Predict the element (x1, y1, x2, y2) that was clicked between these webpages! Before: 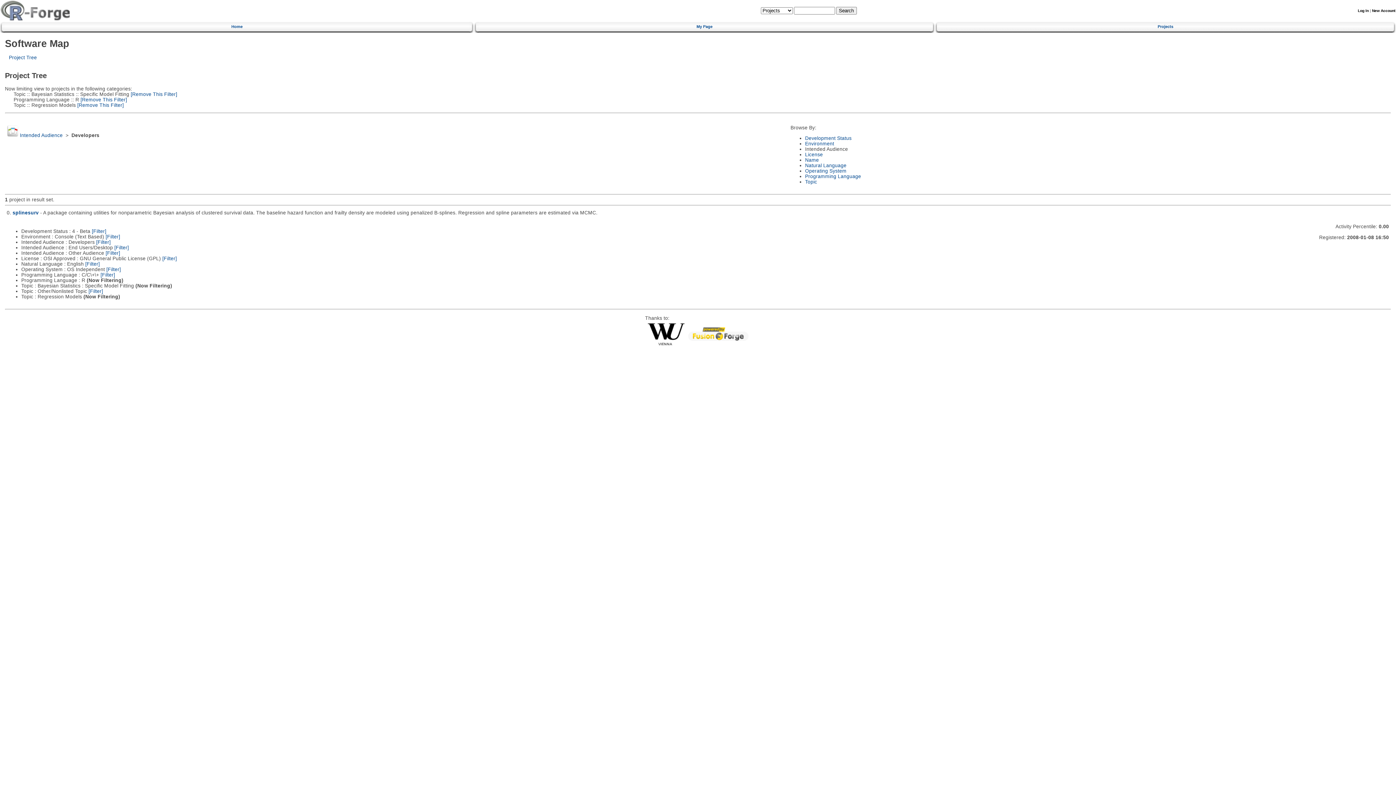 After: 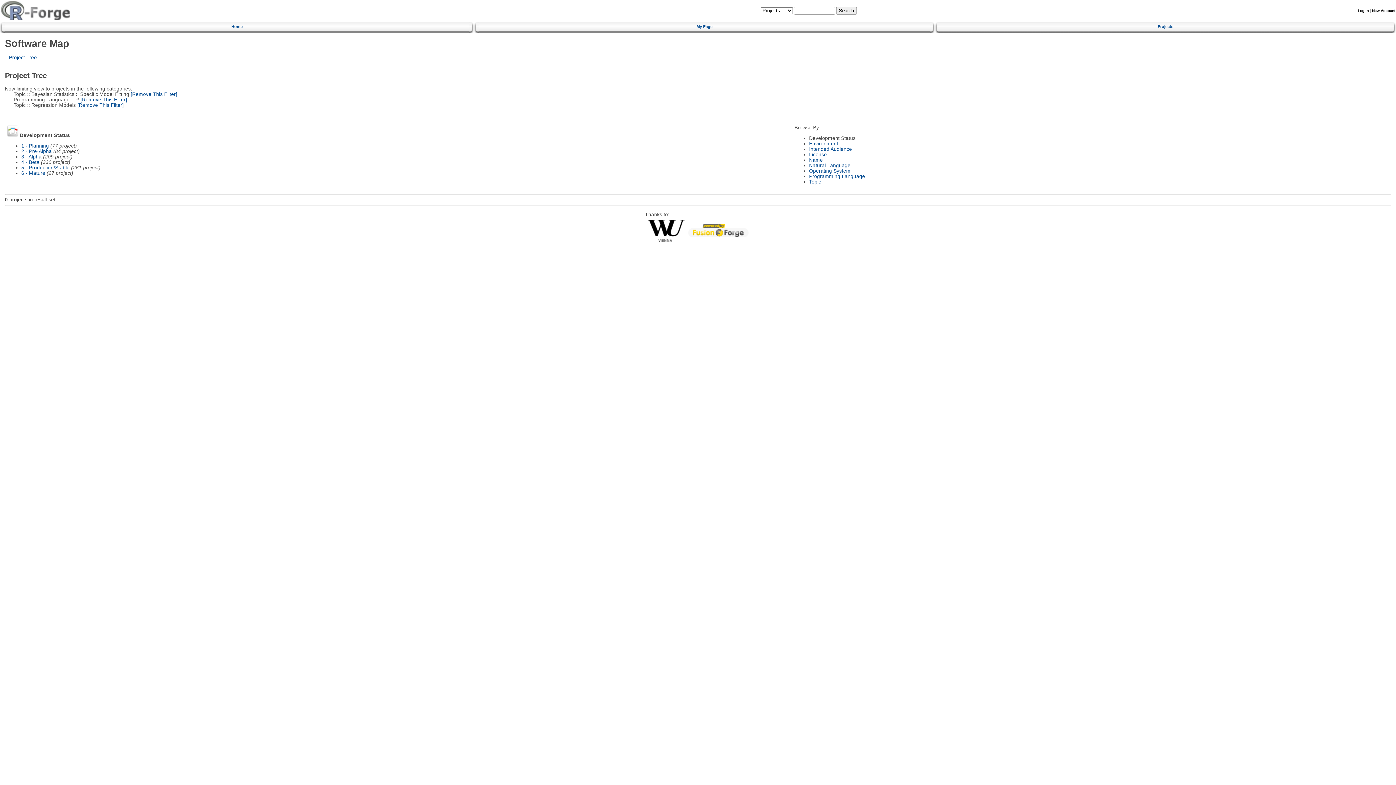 Action: label: Development Status bbox: (805, 135, 851, 141)